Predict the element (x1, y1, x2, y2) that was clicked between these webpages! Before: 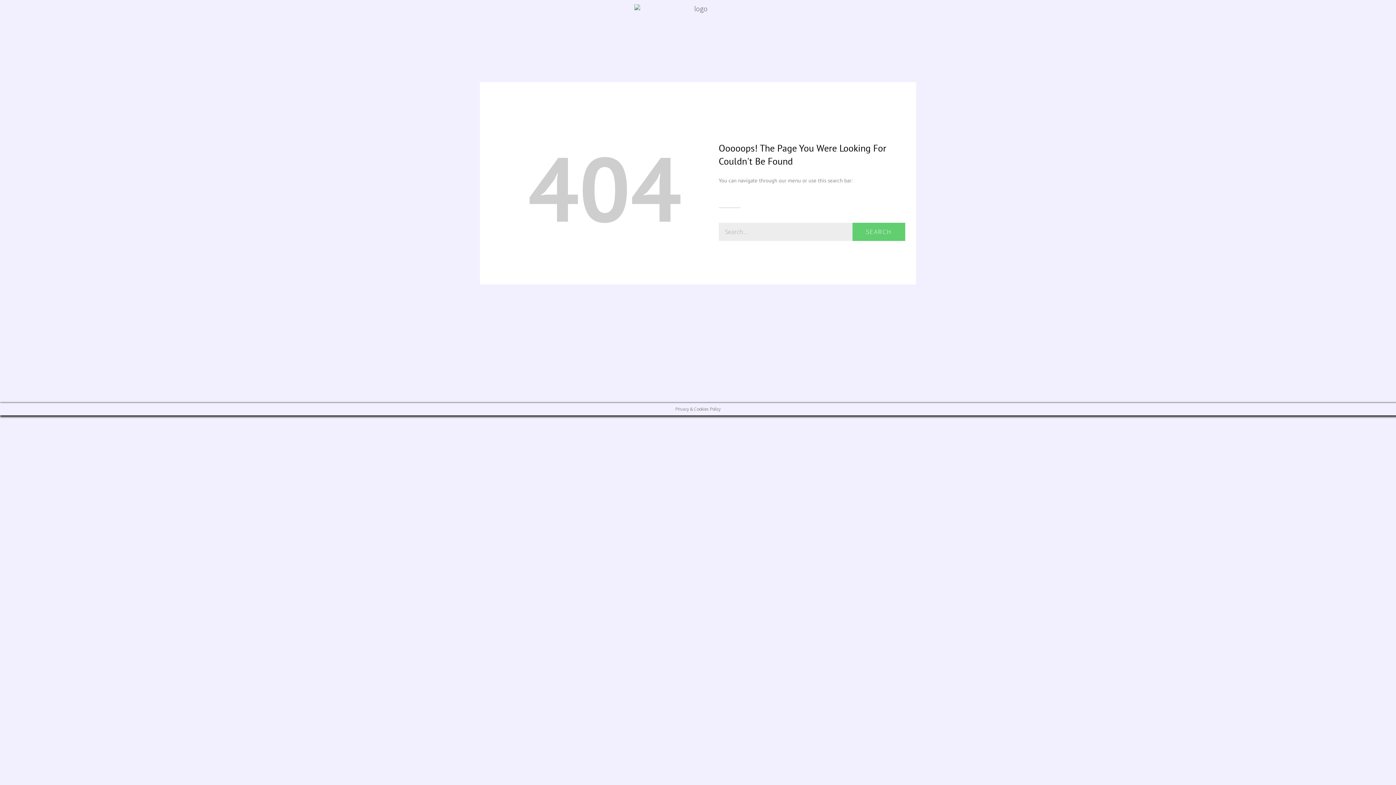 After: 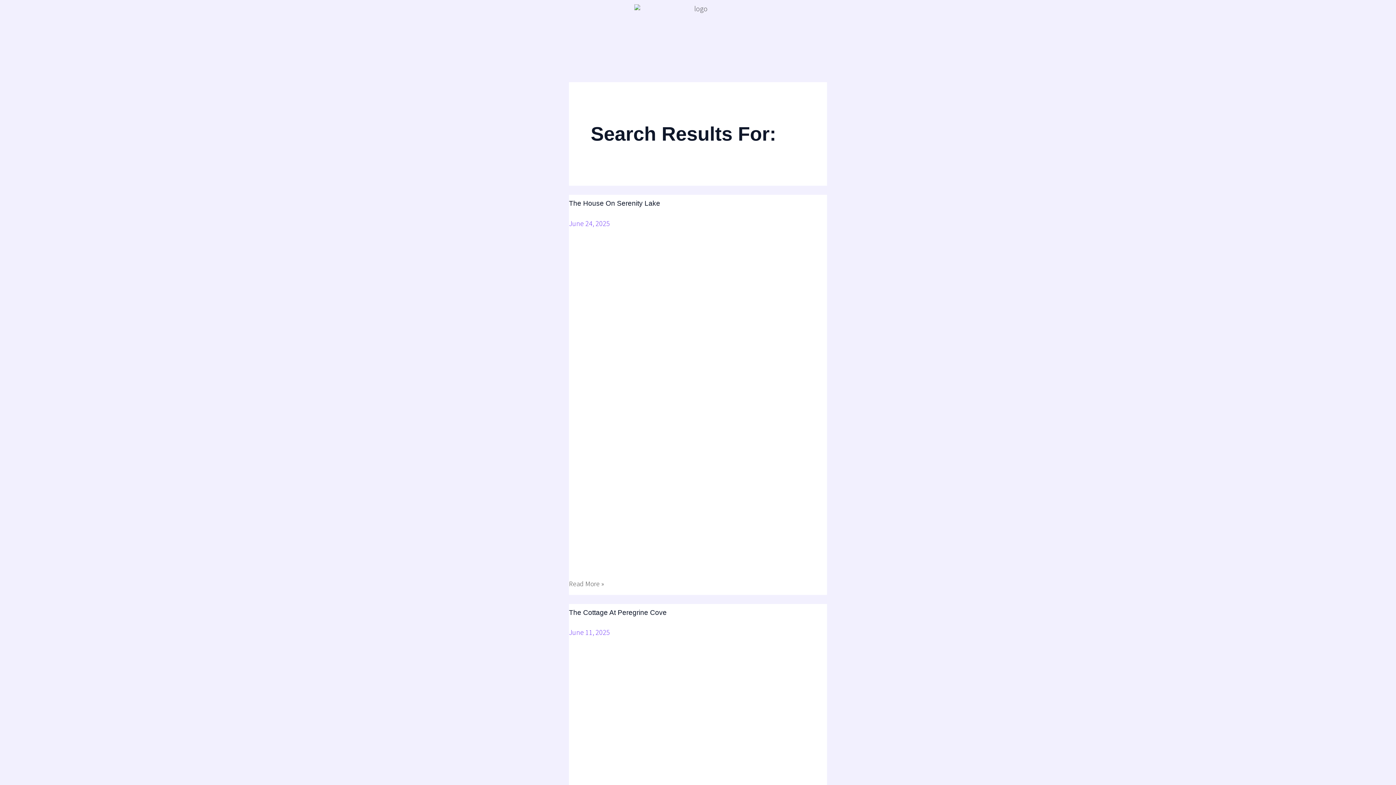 Action: label: Search bbox: (852, 222, 905, 241)